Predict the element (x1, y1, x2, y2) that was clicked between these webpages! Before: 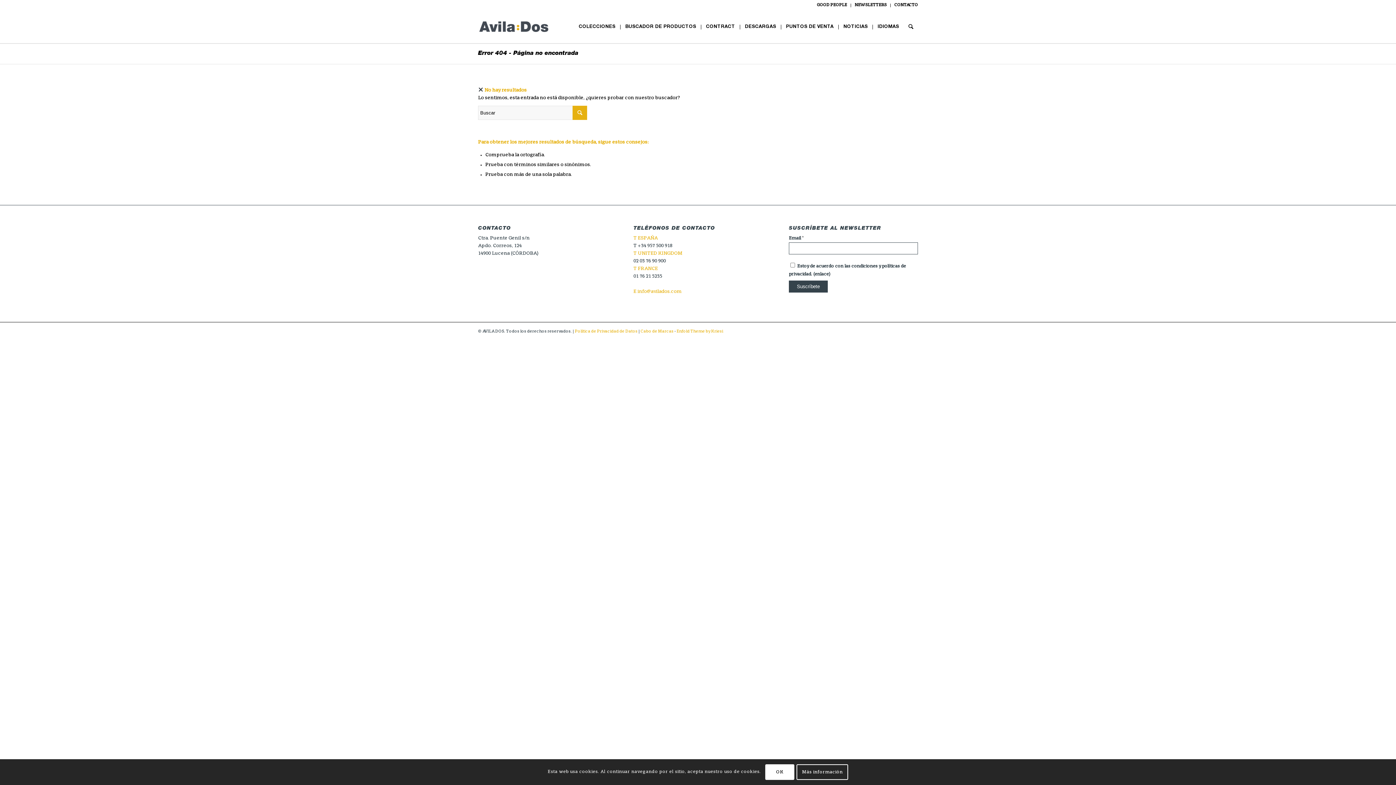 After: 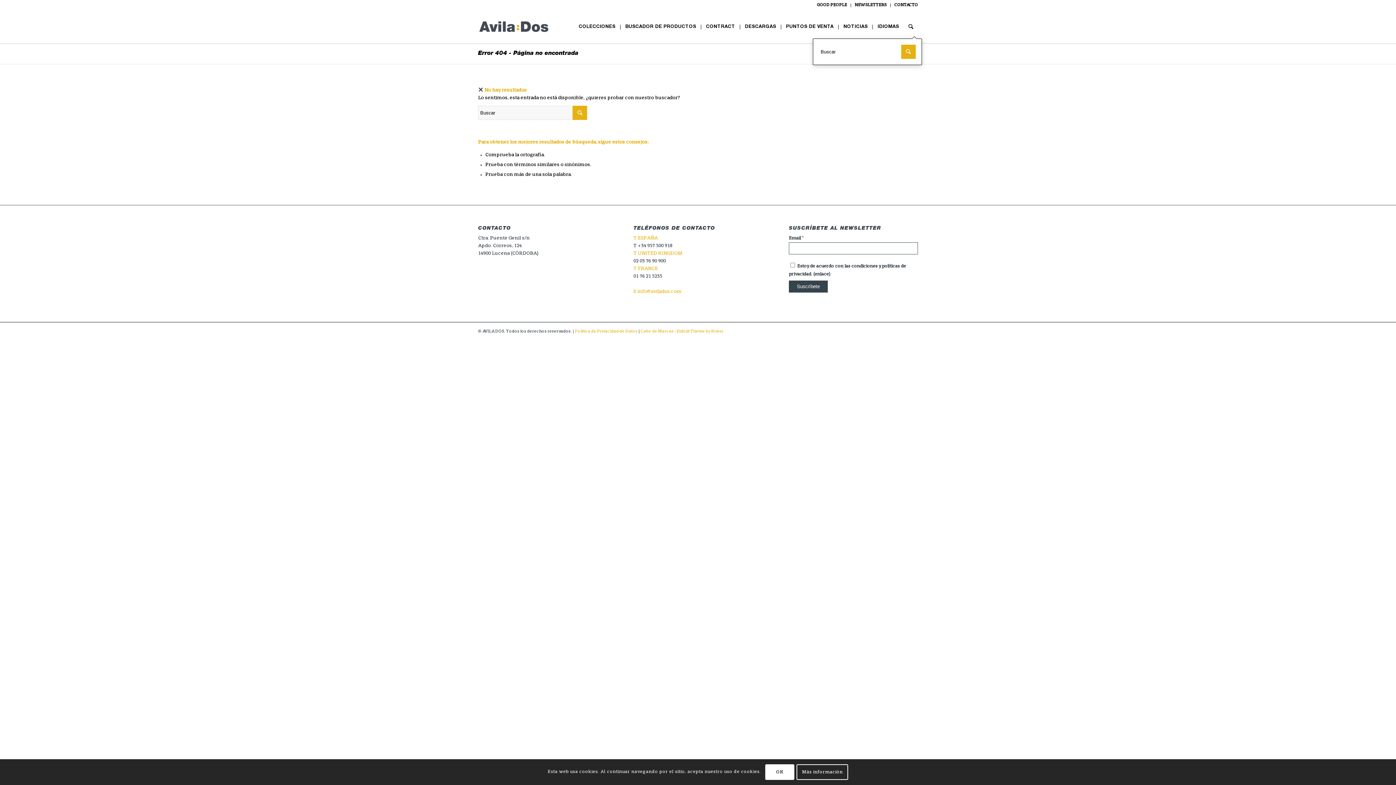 Action: label: Buscar bbox: (904, 10, 918, 43)